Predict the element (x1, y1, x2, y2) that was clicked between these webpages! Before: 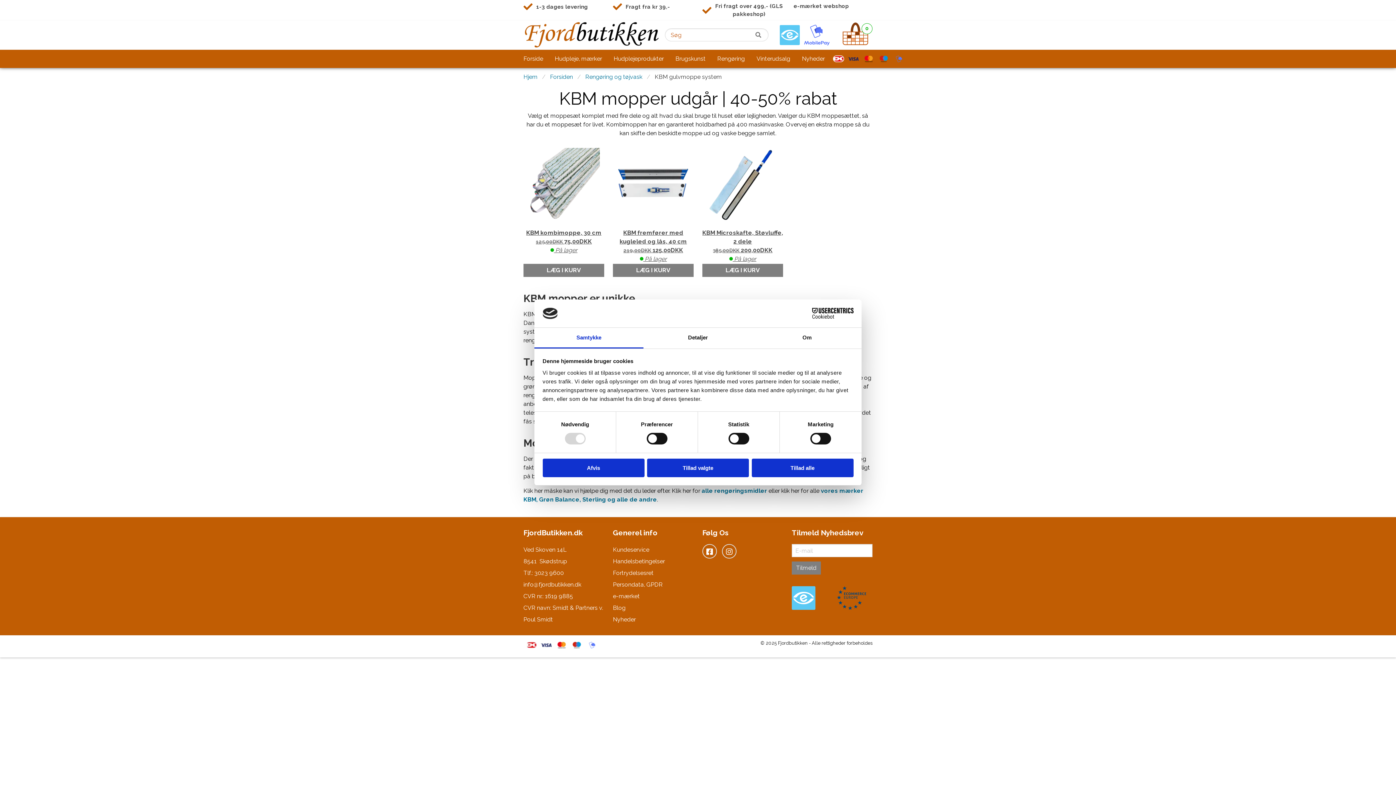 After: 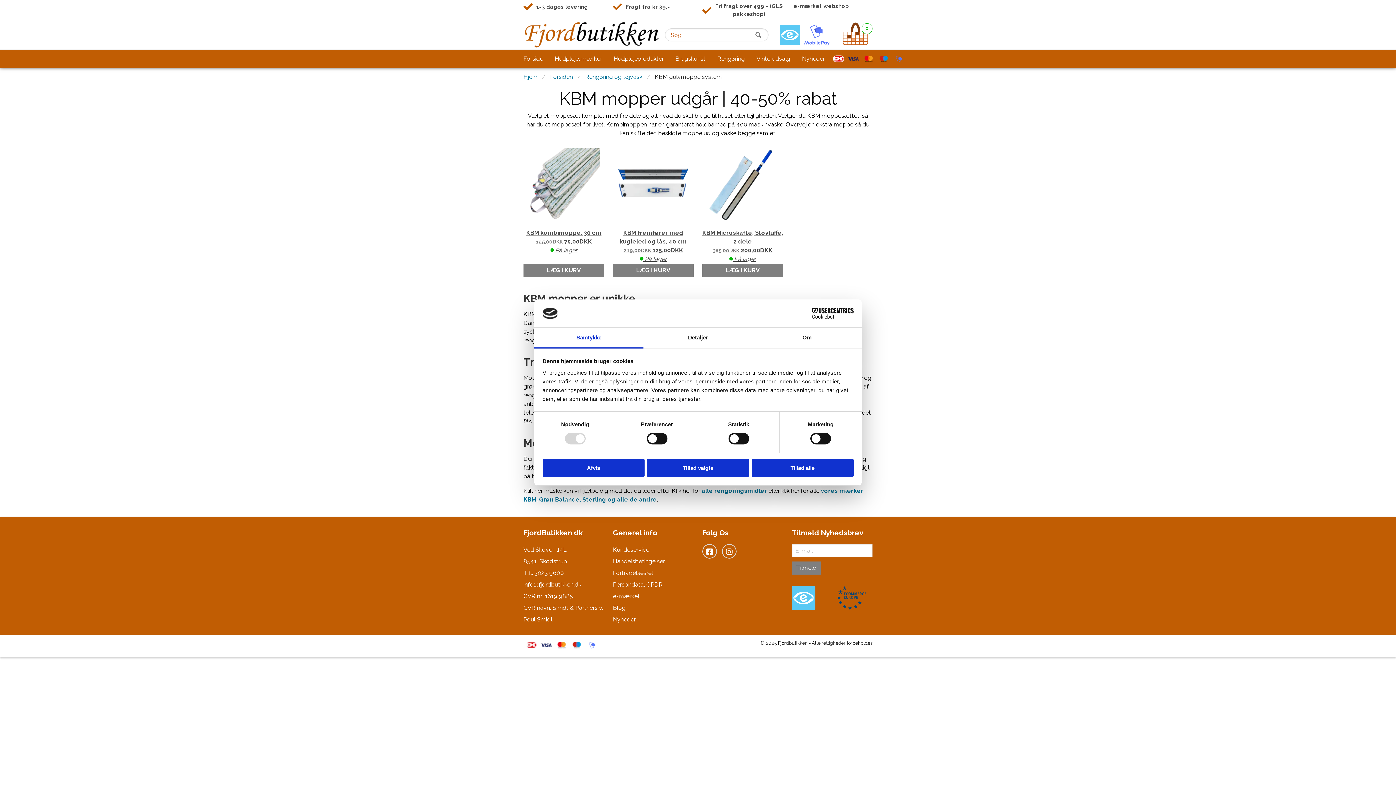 Action: bbox: (534, 327, 643, 348) label: Samtykke